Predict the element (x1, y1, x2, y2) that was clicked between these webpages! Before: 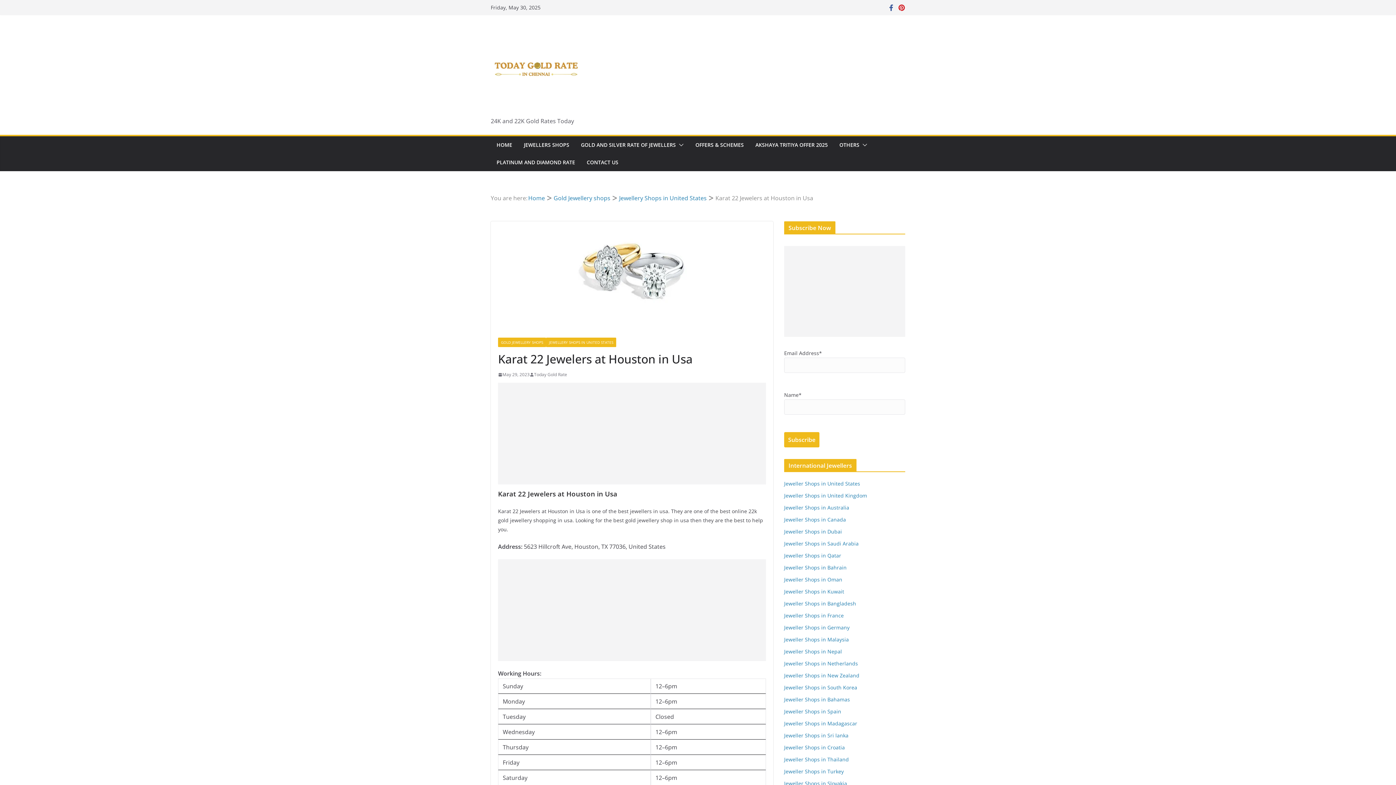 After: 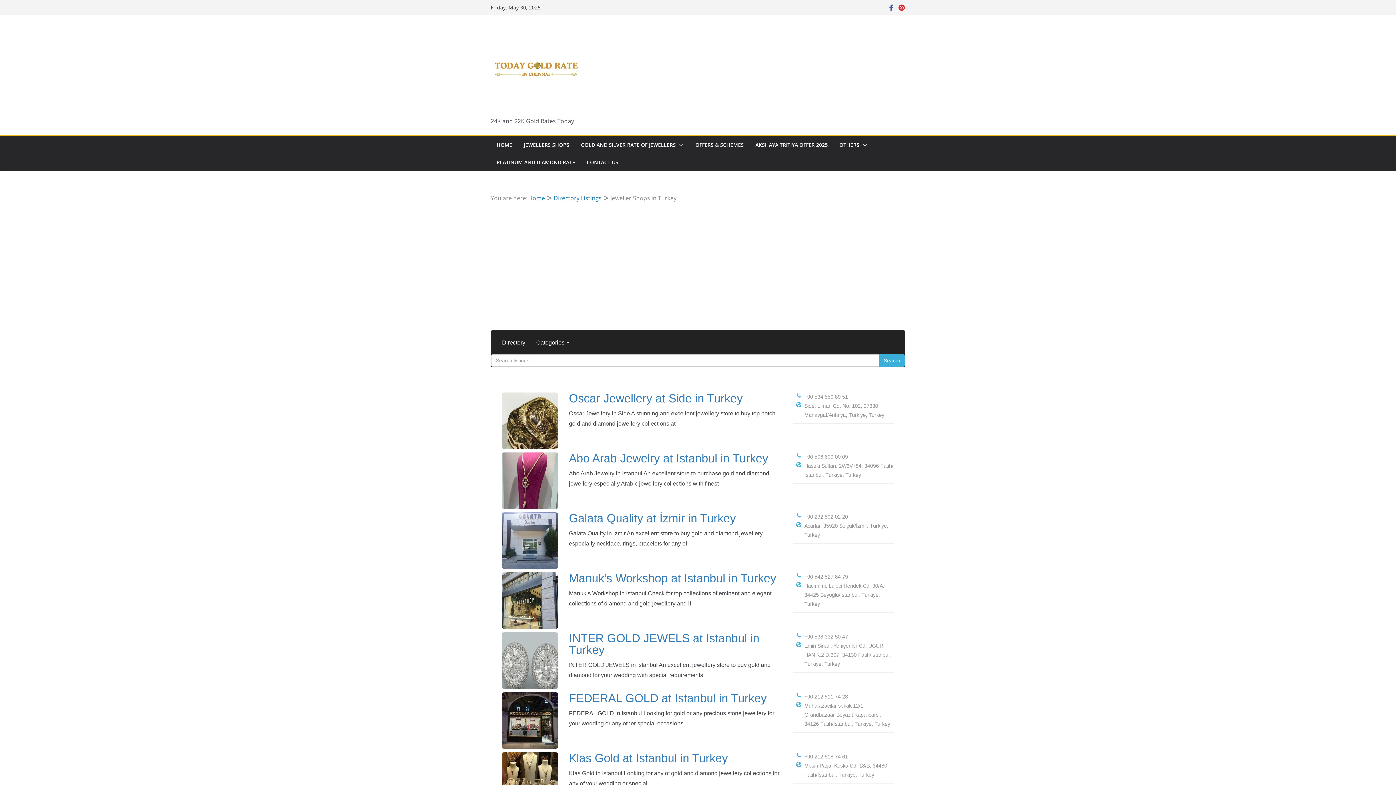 Action: label: Jeweller Shops in Turkey bbox: (784, 768, 844, 775)